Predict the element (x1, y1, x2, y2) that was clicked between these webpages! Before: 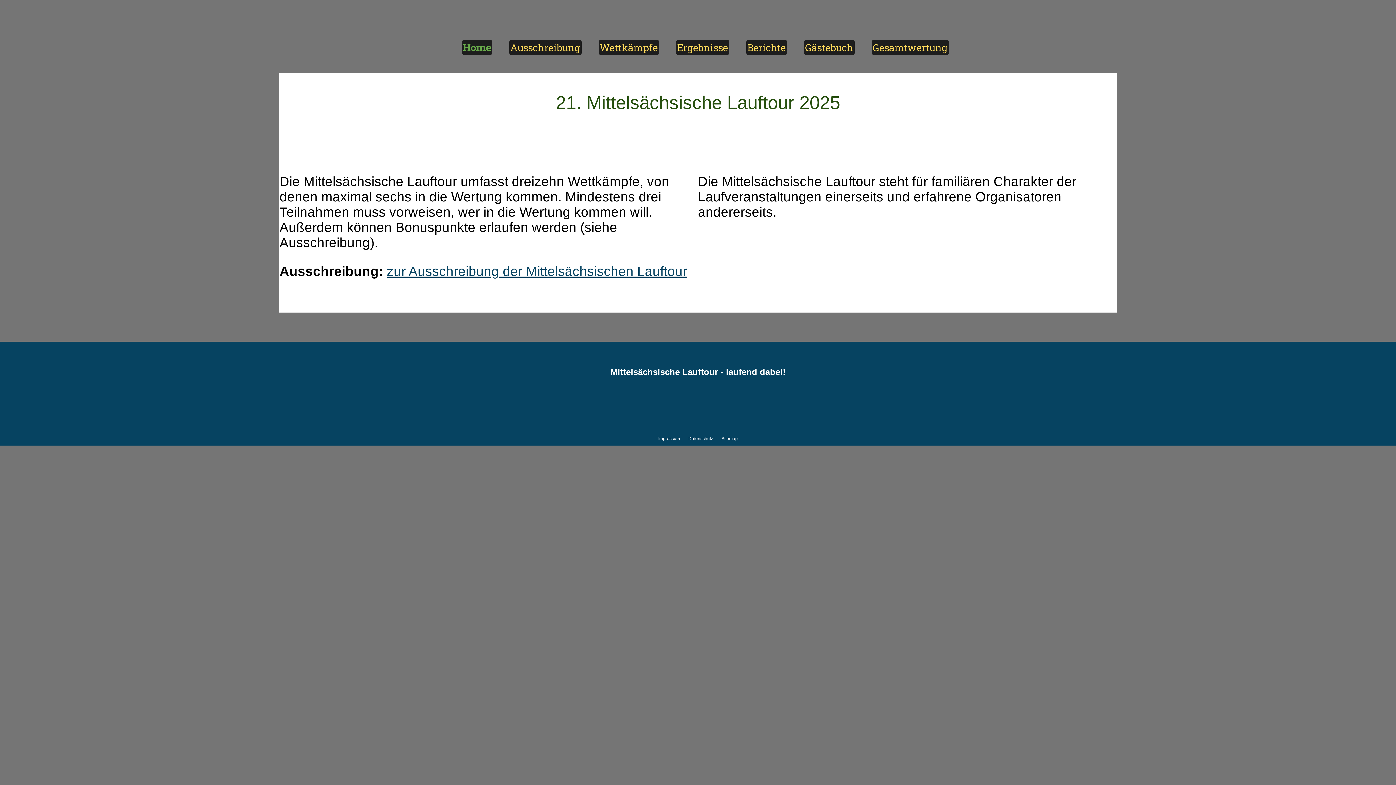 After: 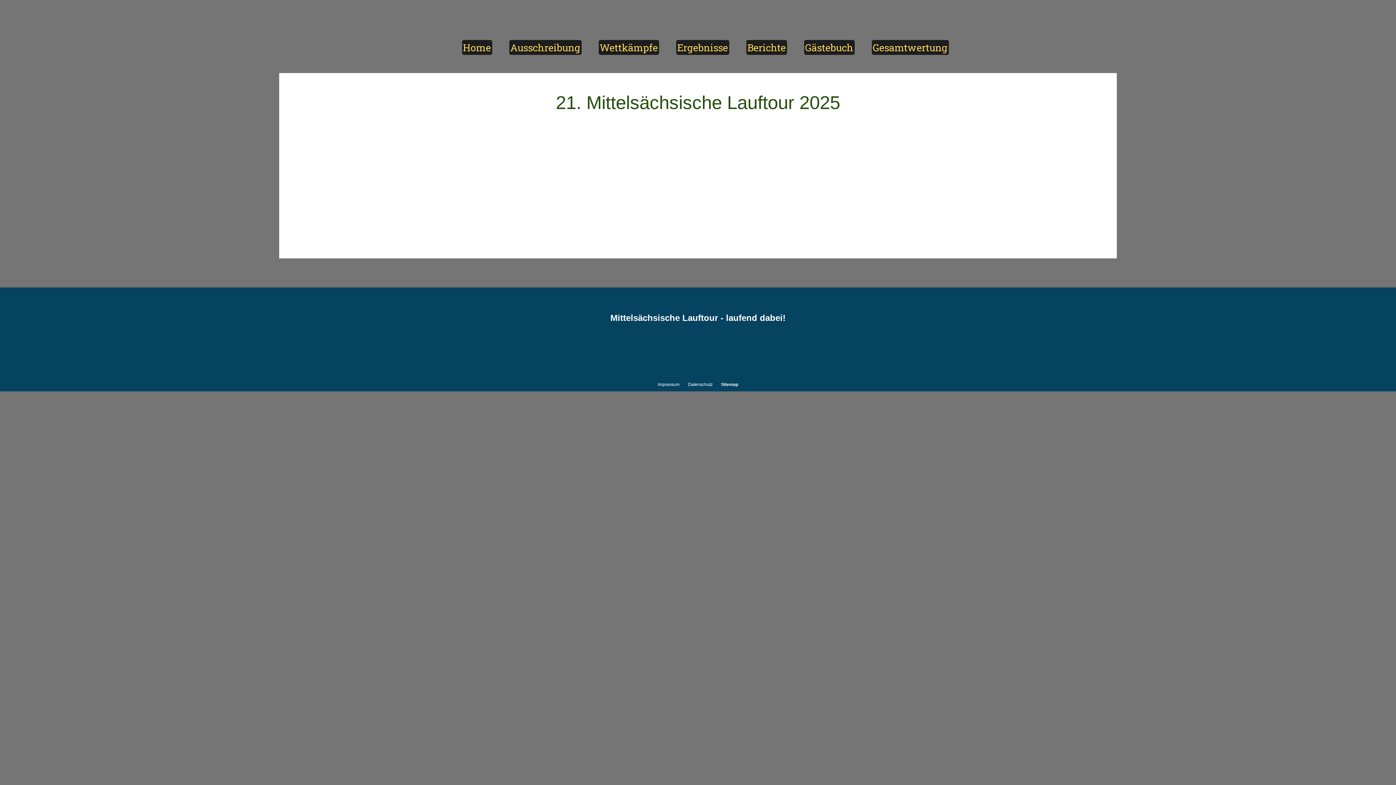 Action: label: Sitemap bbox: (721, 436, 738, 441)